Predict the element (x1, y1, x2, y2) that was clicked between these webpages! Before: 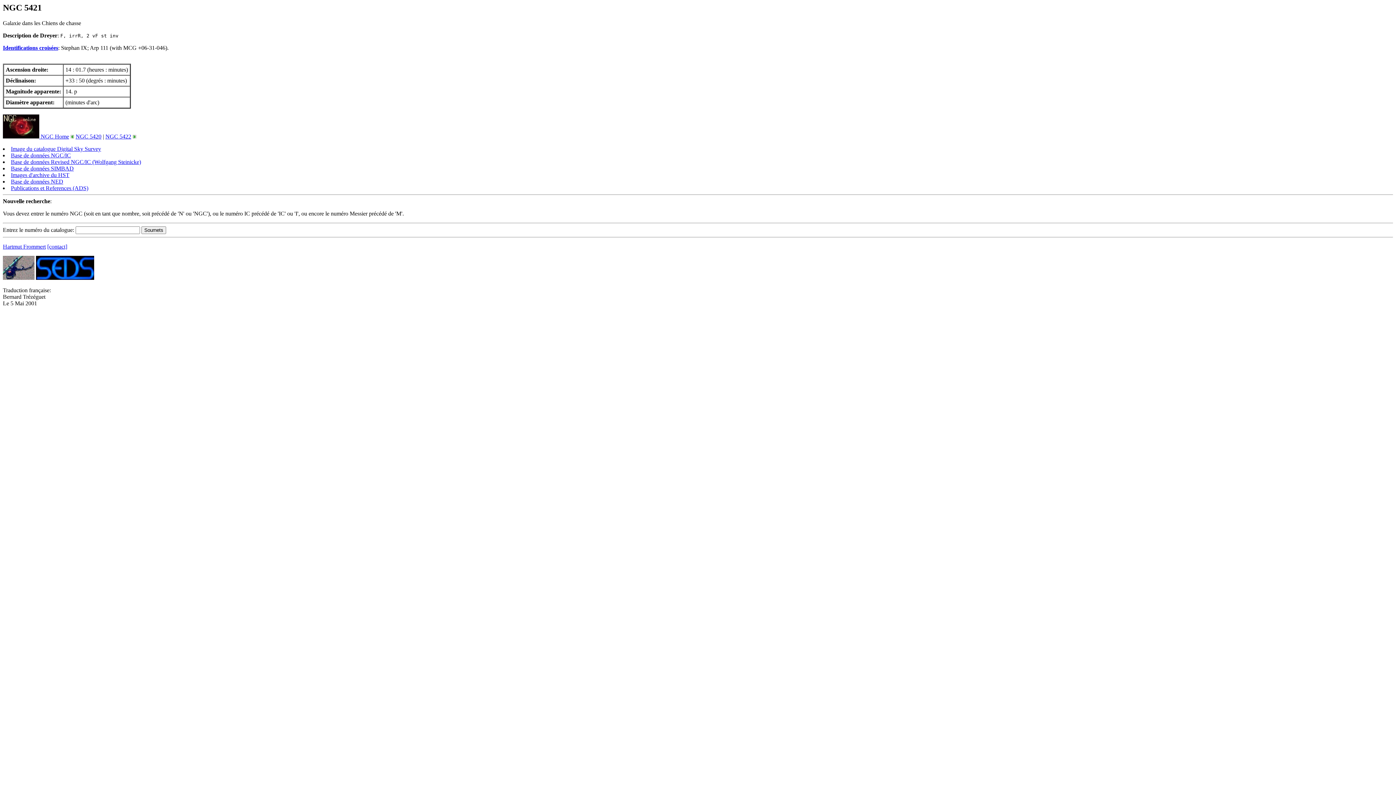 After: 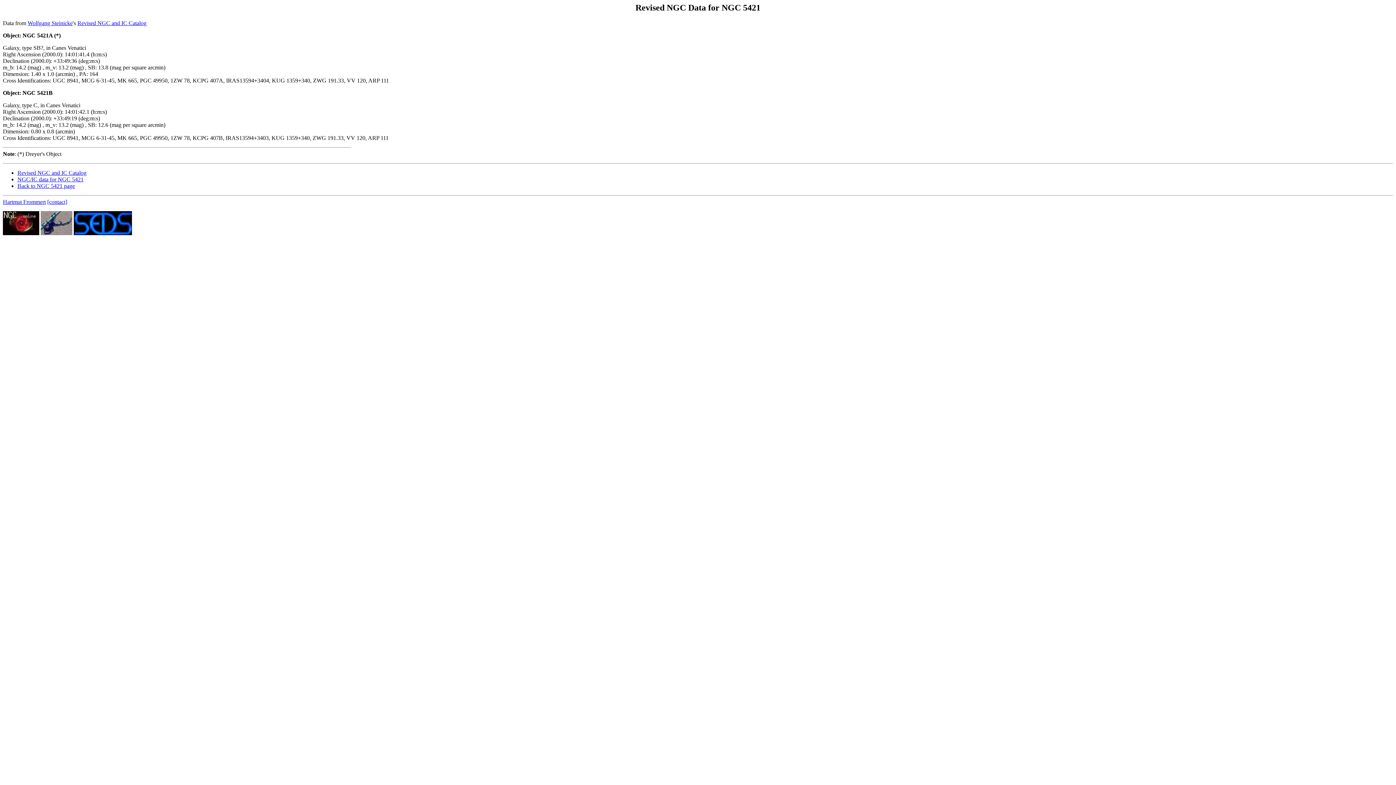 Action: bbox: (10, 158, 141, 165) label: Base de données Revised NGC/IC (Wolfgang Steinicke)